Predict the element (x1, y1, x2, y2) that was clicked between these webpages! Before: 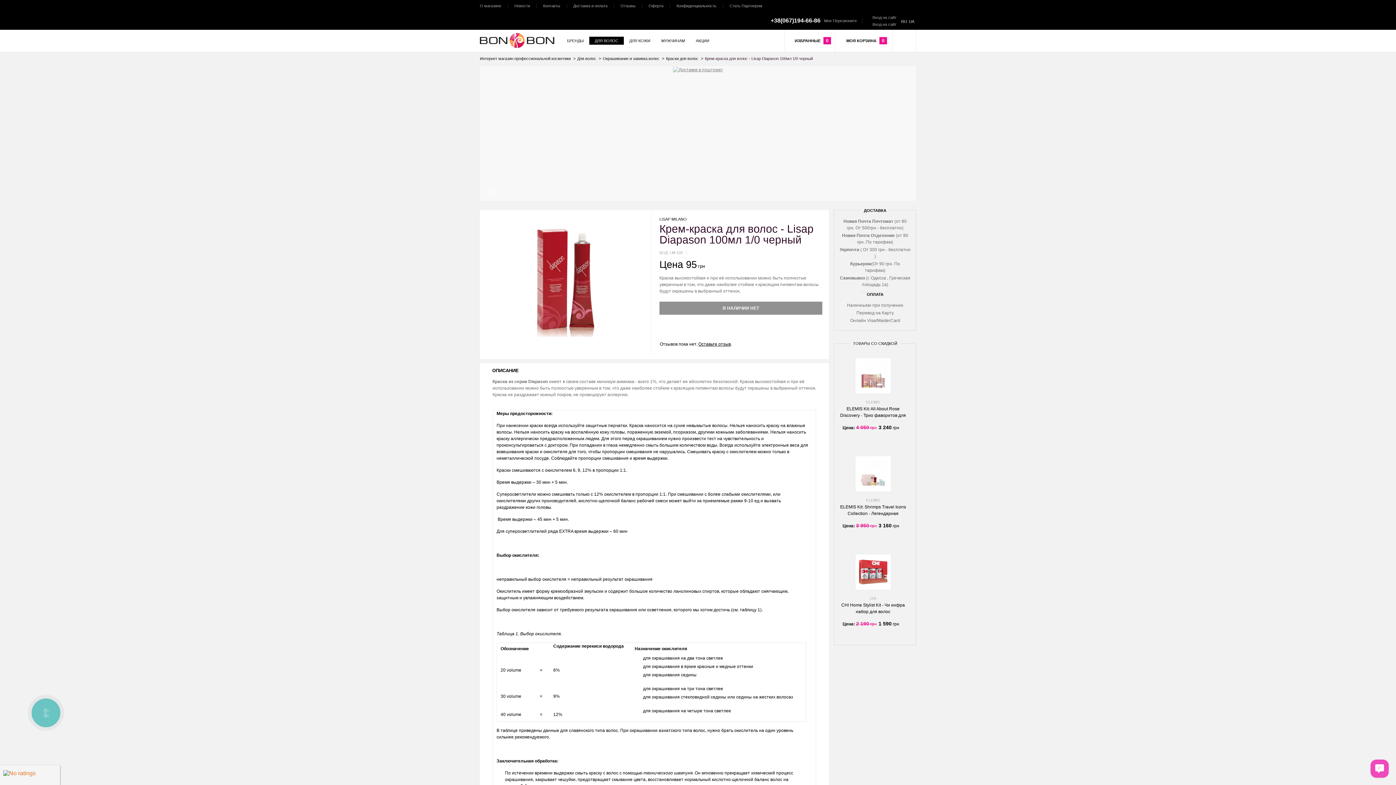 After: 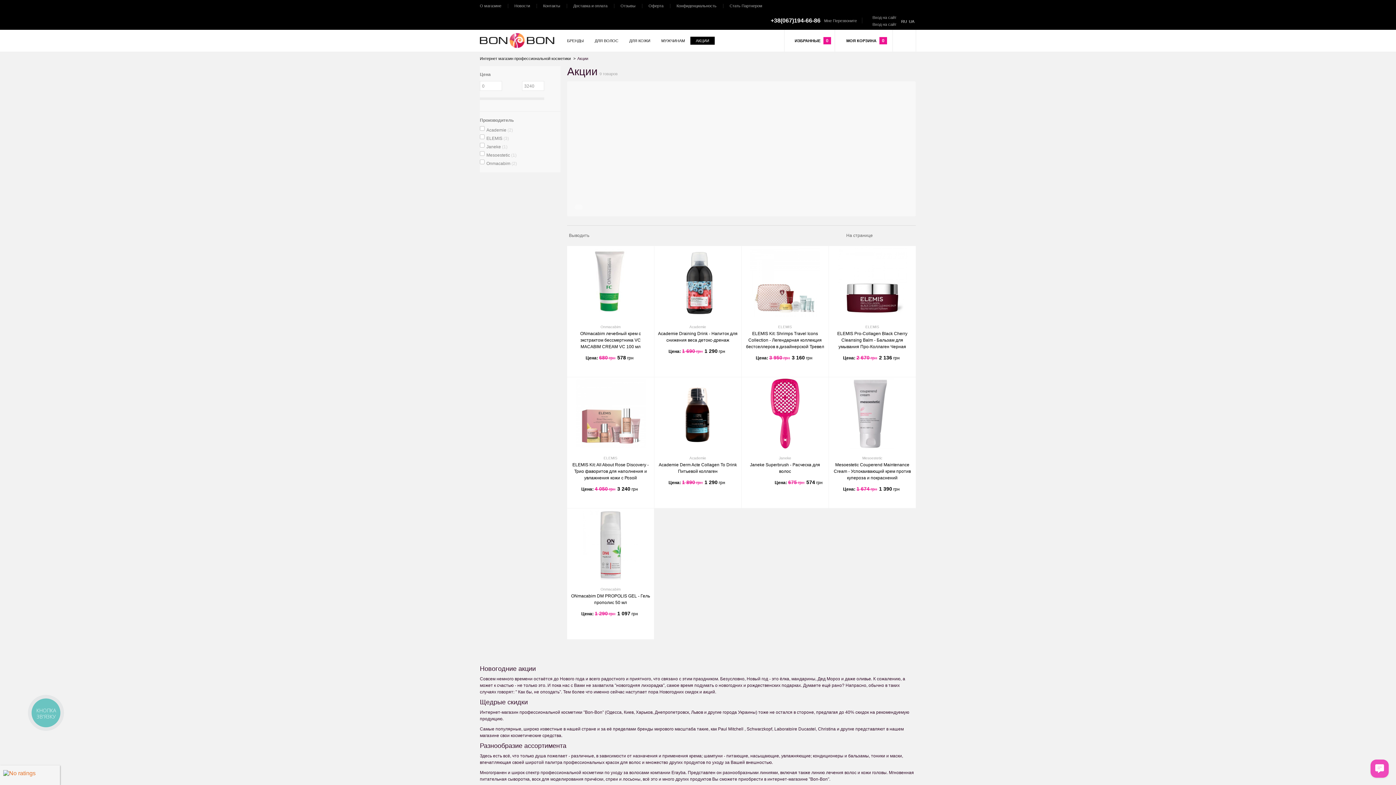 Action: label: АКЦИИ bbox: (690, 36, 714, 44)